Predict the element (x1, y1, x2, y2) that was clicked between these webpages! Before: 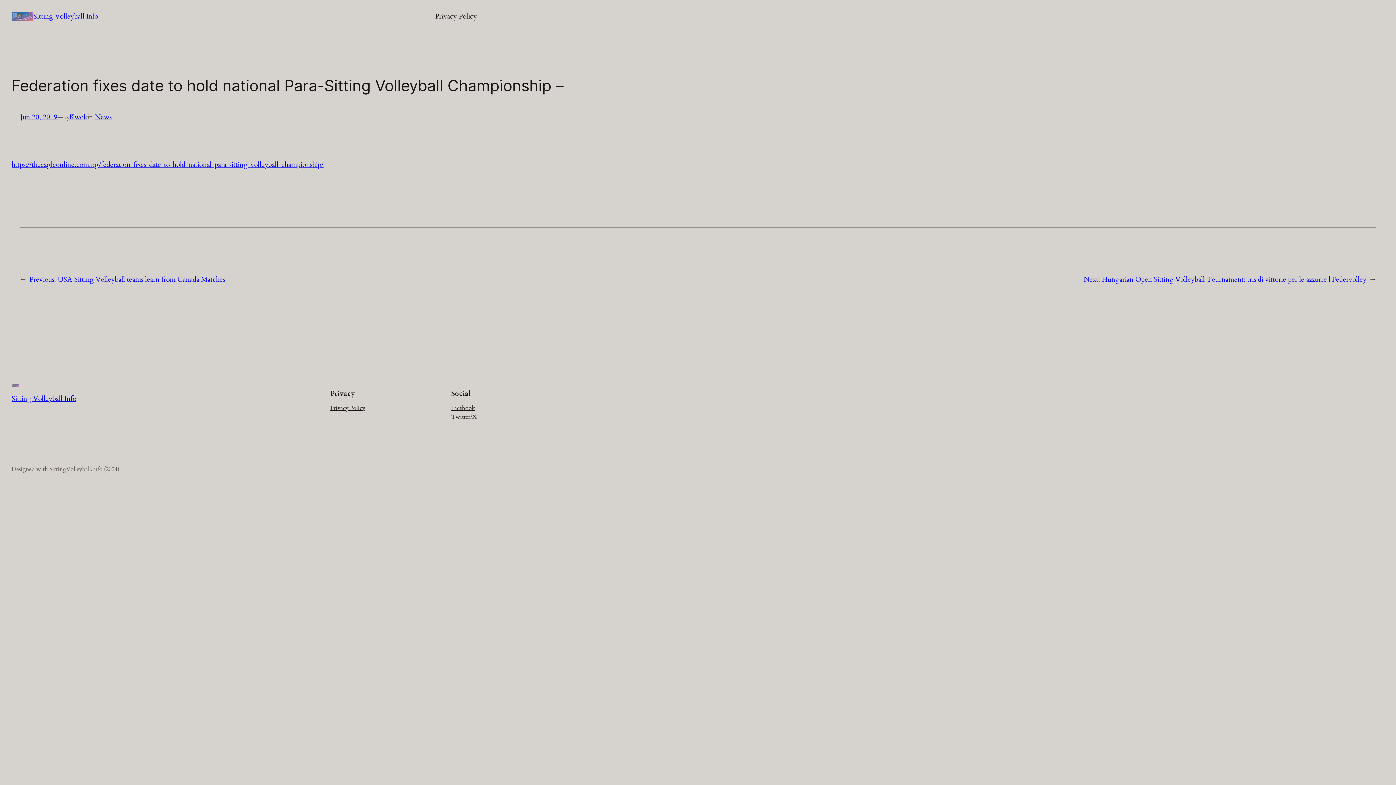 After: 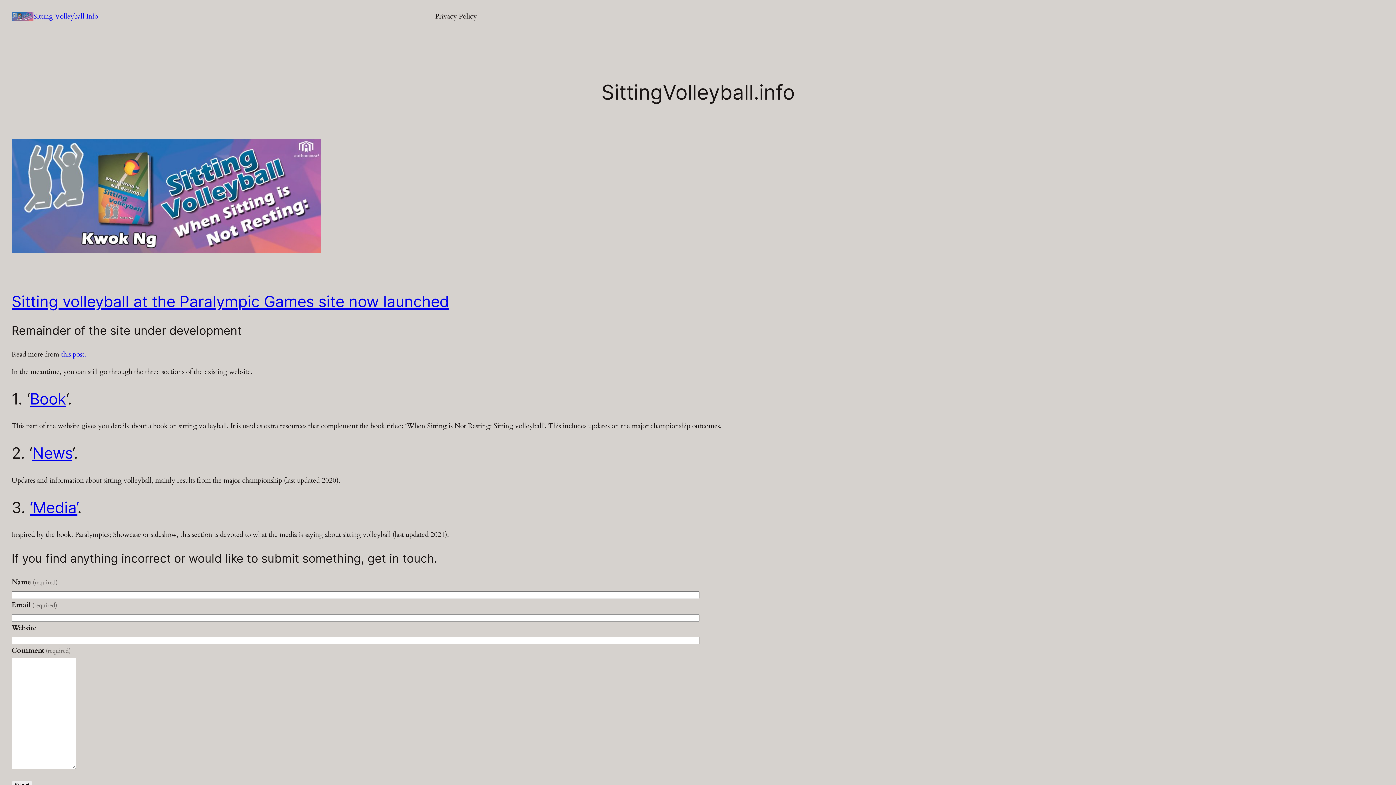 Action: bbox: (11, 384, 18, 386)